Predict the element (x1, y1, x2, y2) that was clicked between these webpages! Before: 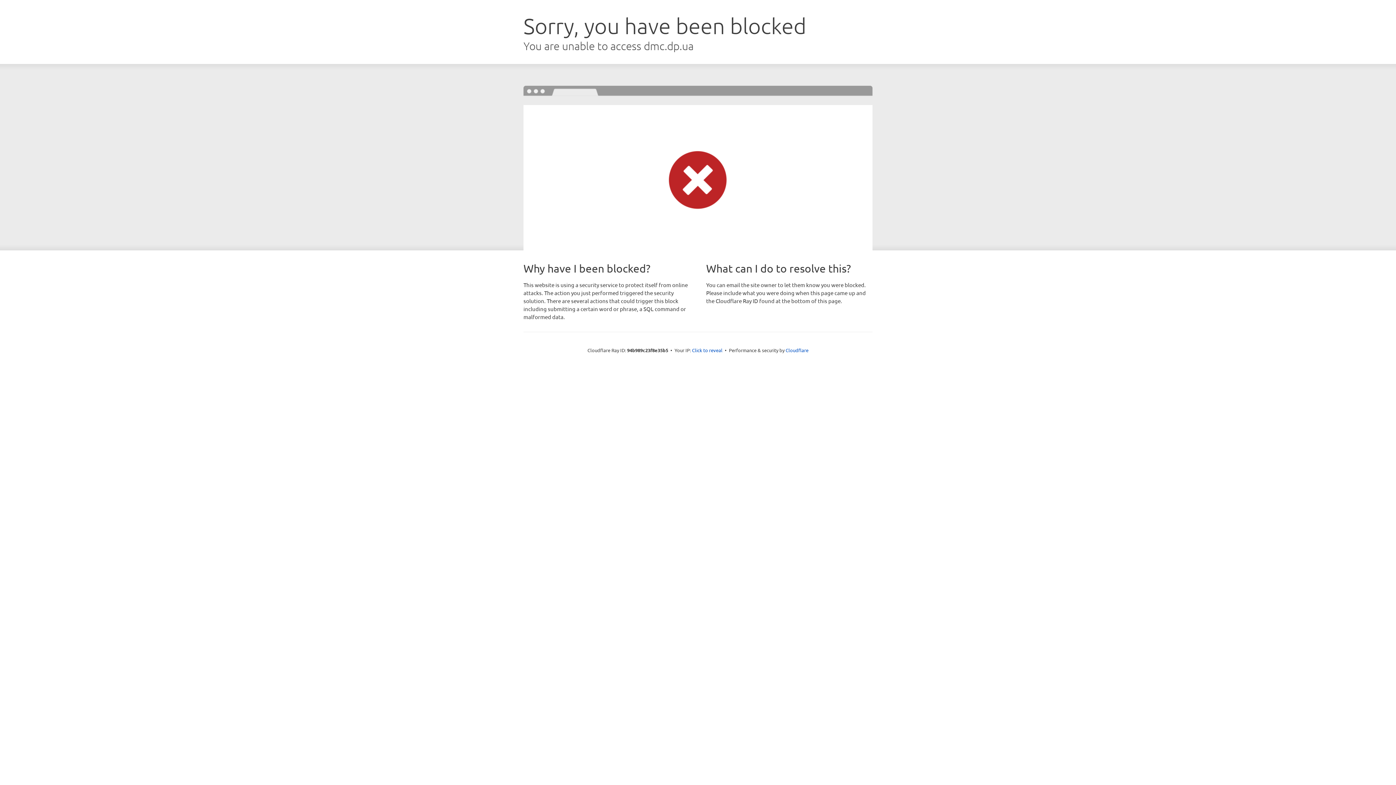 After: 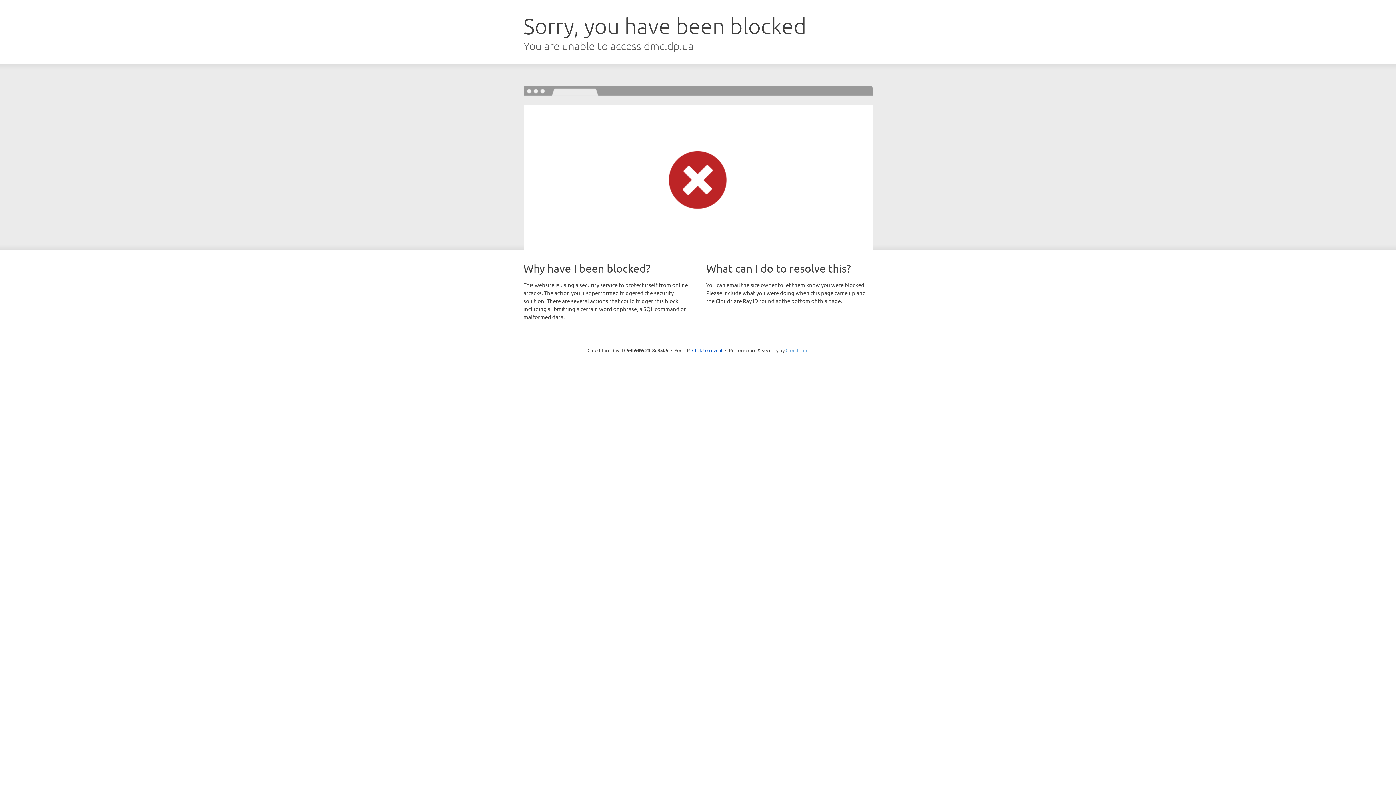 Action: label: Cloudflare bbox: (785, 347, 808, 353)